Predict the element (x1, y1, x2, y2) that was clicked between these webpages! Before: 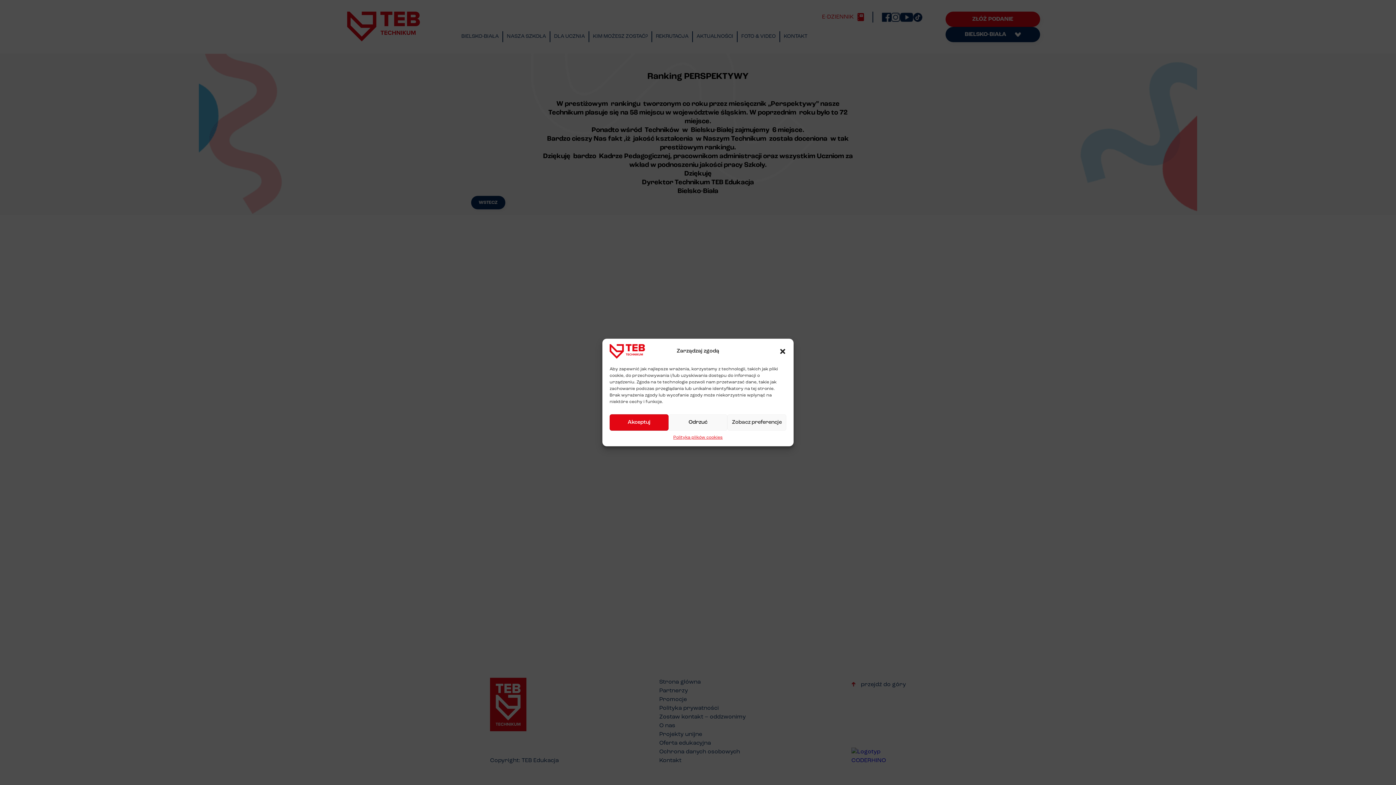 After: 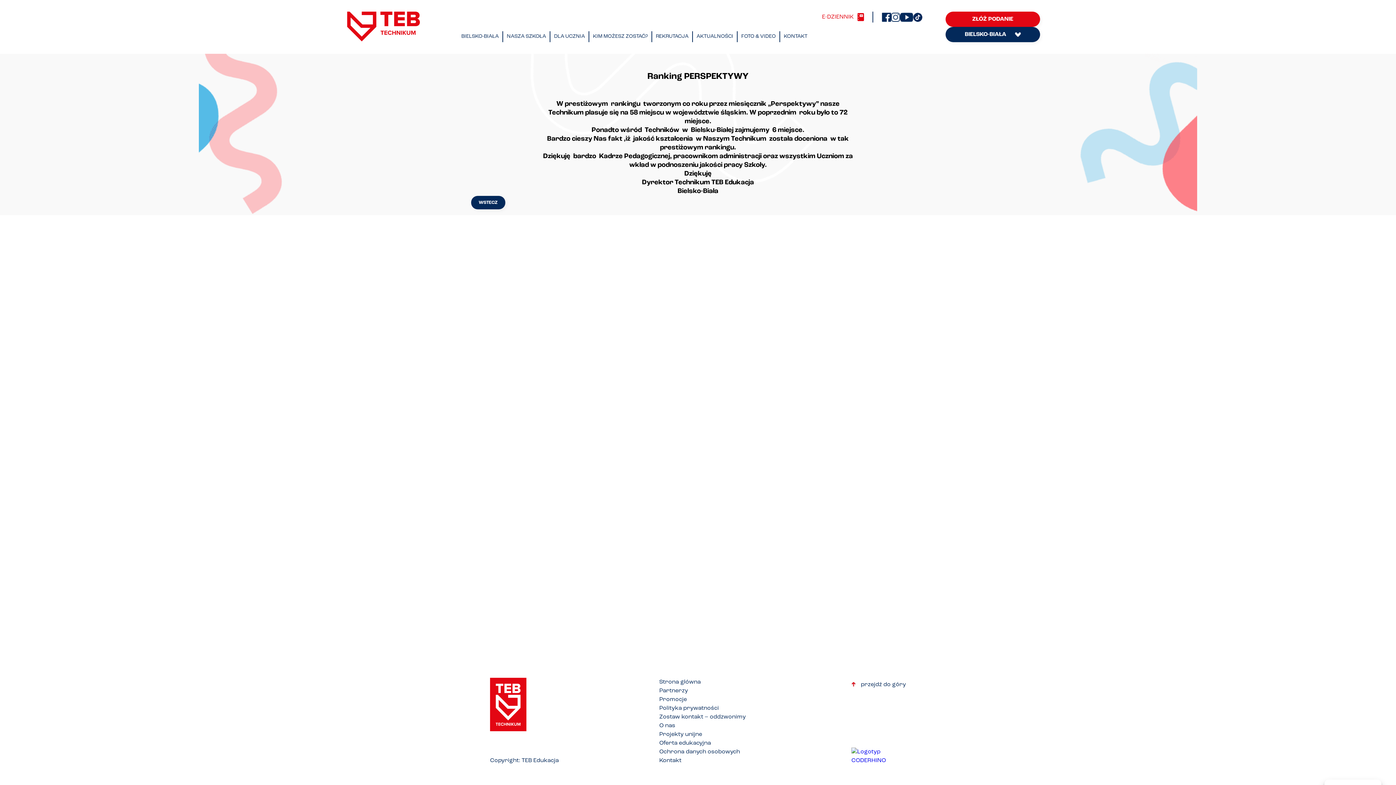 Action: bbox: (779, 348, 786, 355) label: zamknij-dialog